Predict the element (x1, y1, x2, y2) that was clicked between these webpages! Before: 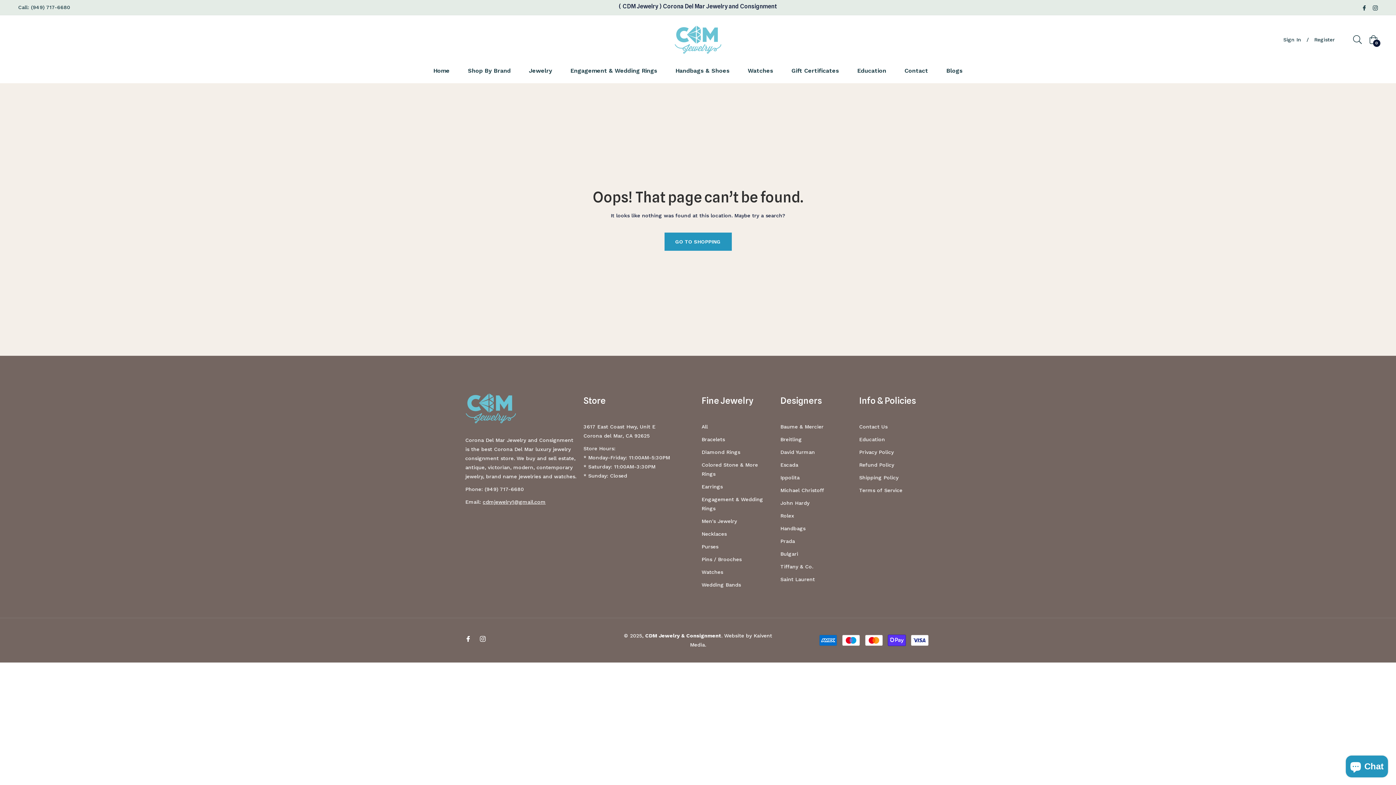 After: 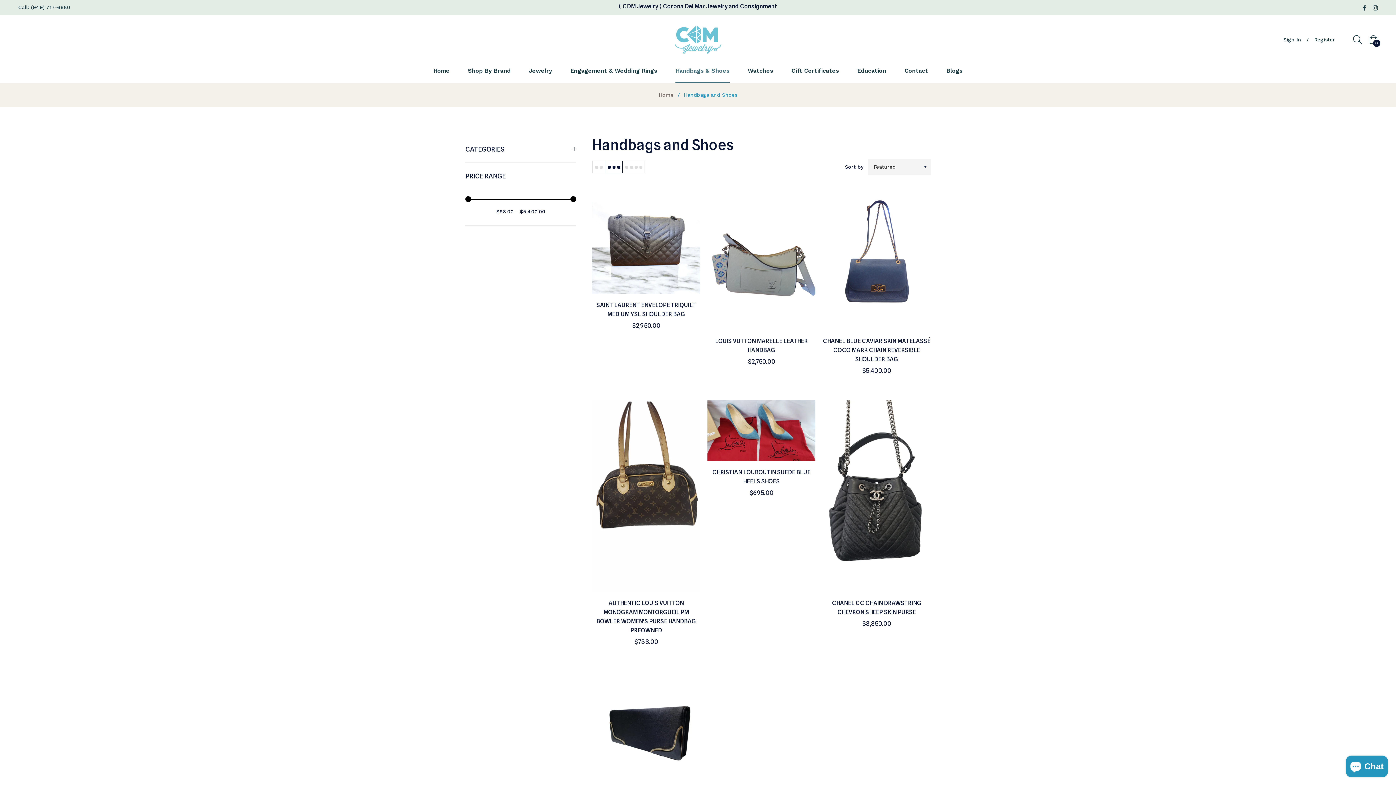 Action: label: Handbags bbox: (780, 525, 805, 531)